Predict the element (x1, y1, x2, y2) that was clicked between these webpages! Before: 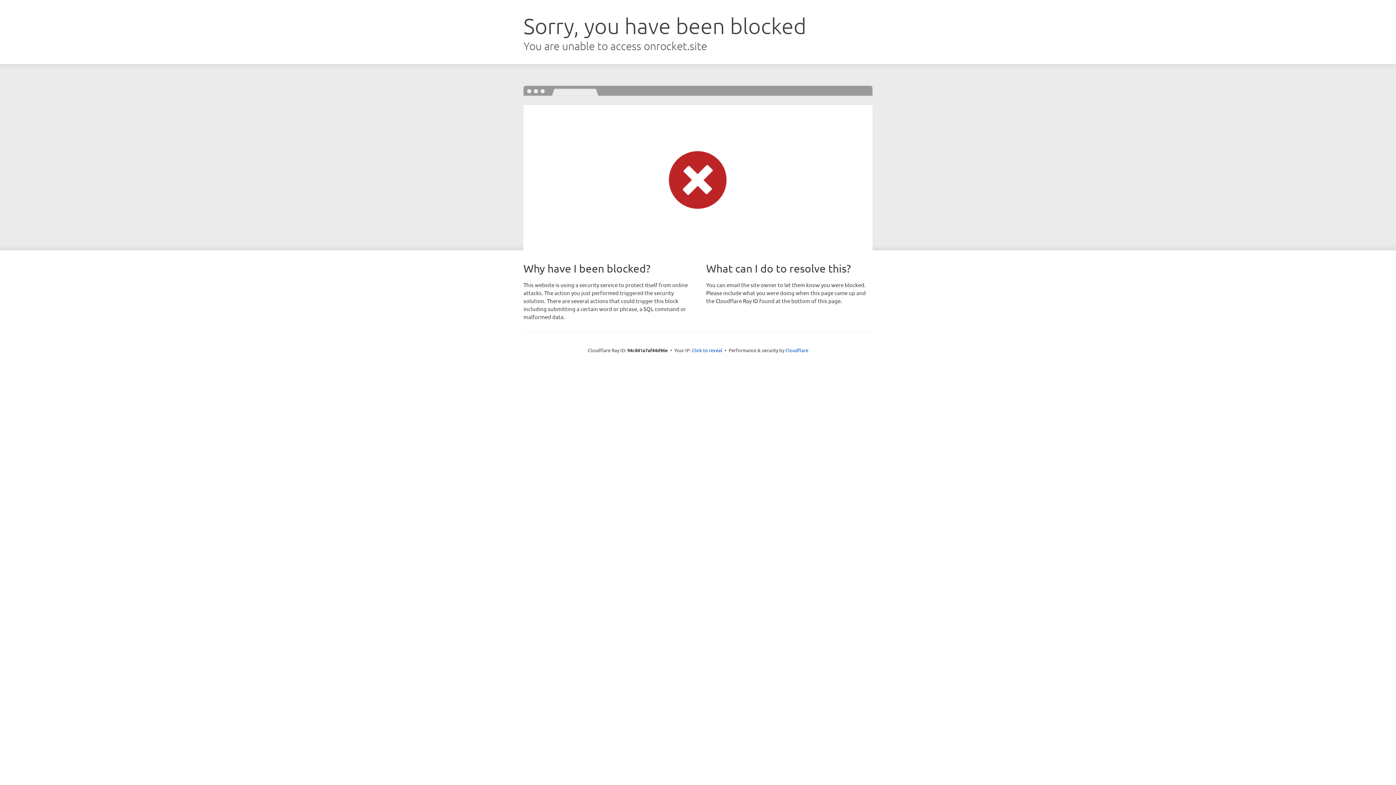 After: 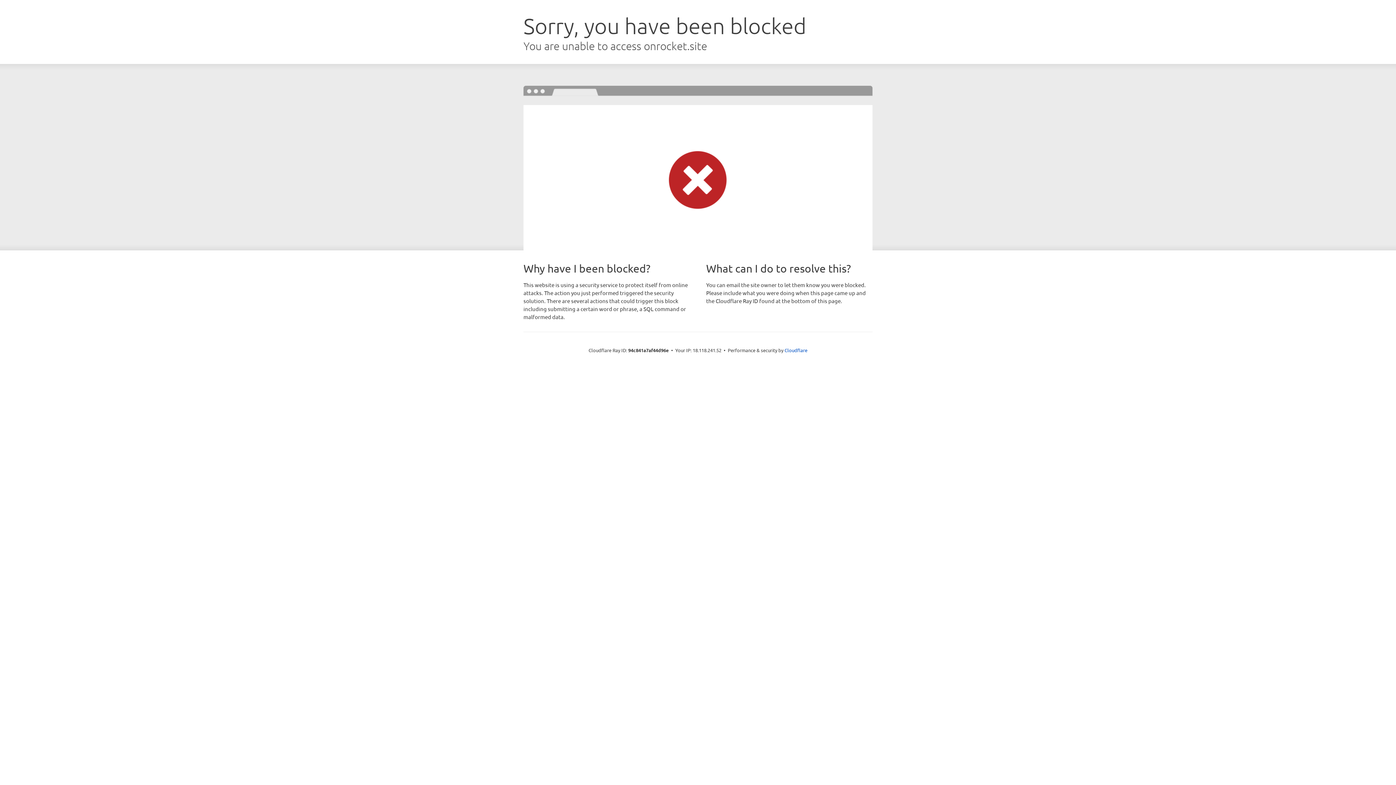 Action: label: Click to reveal bbox: (692, 346, 722, 353)